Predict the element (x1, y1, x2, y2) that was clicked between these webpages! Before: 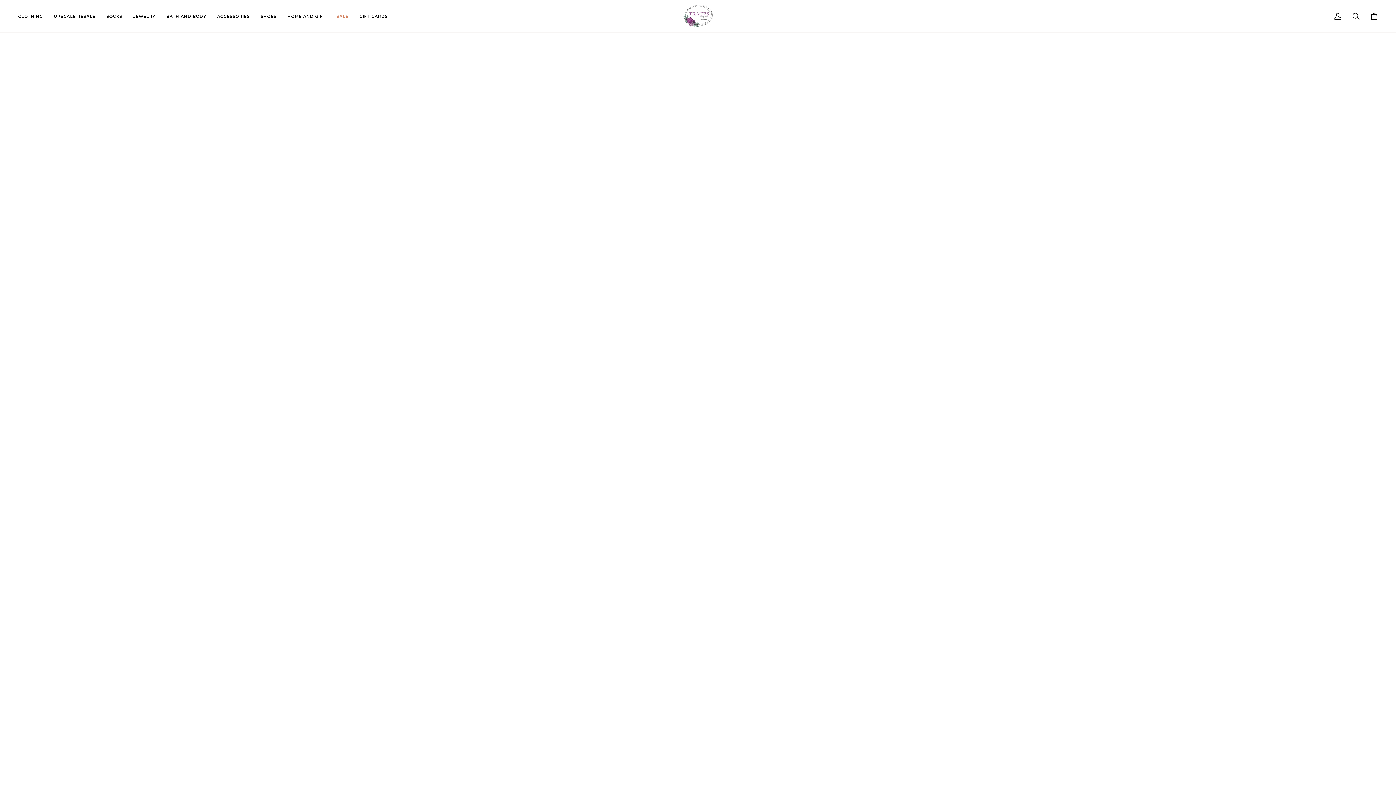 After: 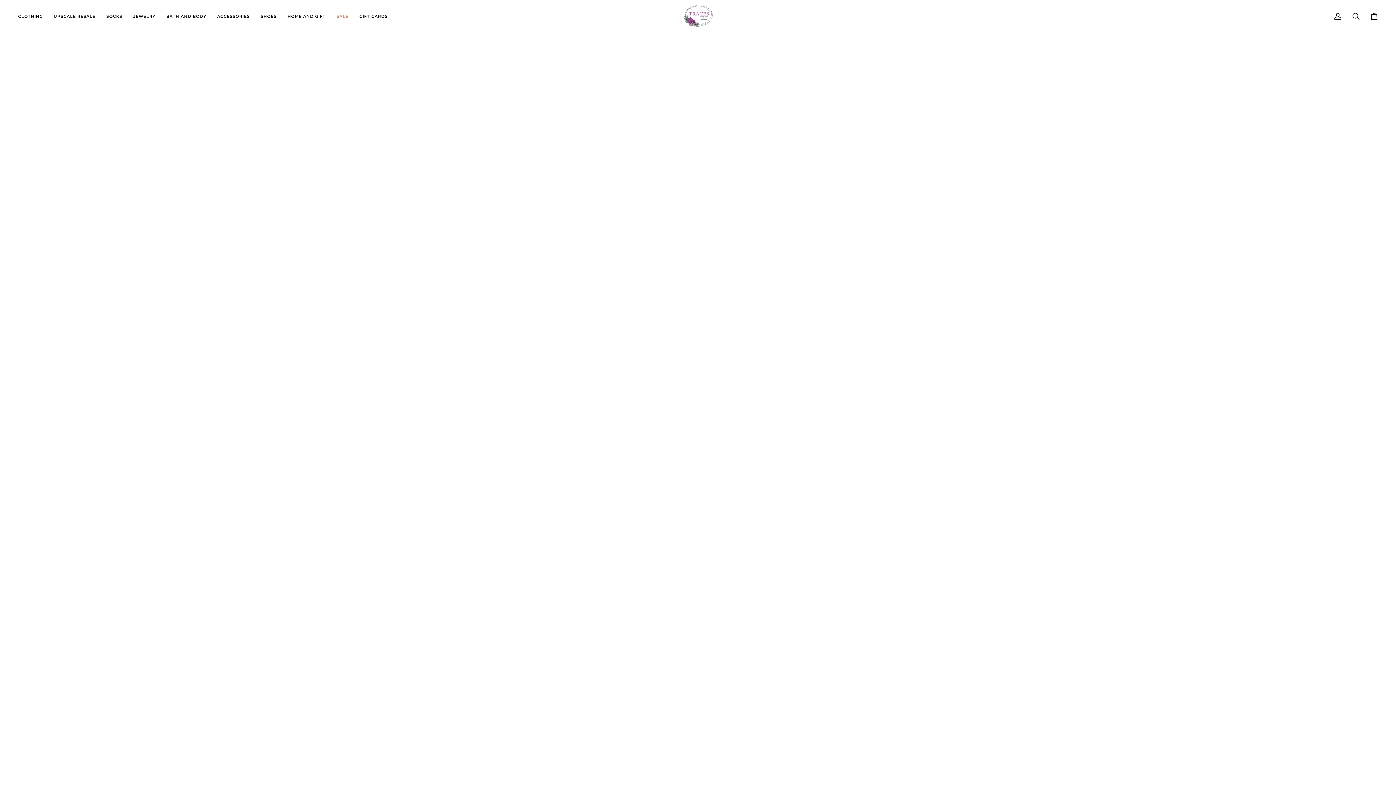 Action: label: ACCESSORIES bbox: (211, 0, 255, 32)